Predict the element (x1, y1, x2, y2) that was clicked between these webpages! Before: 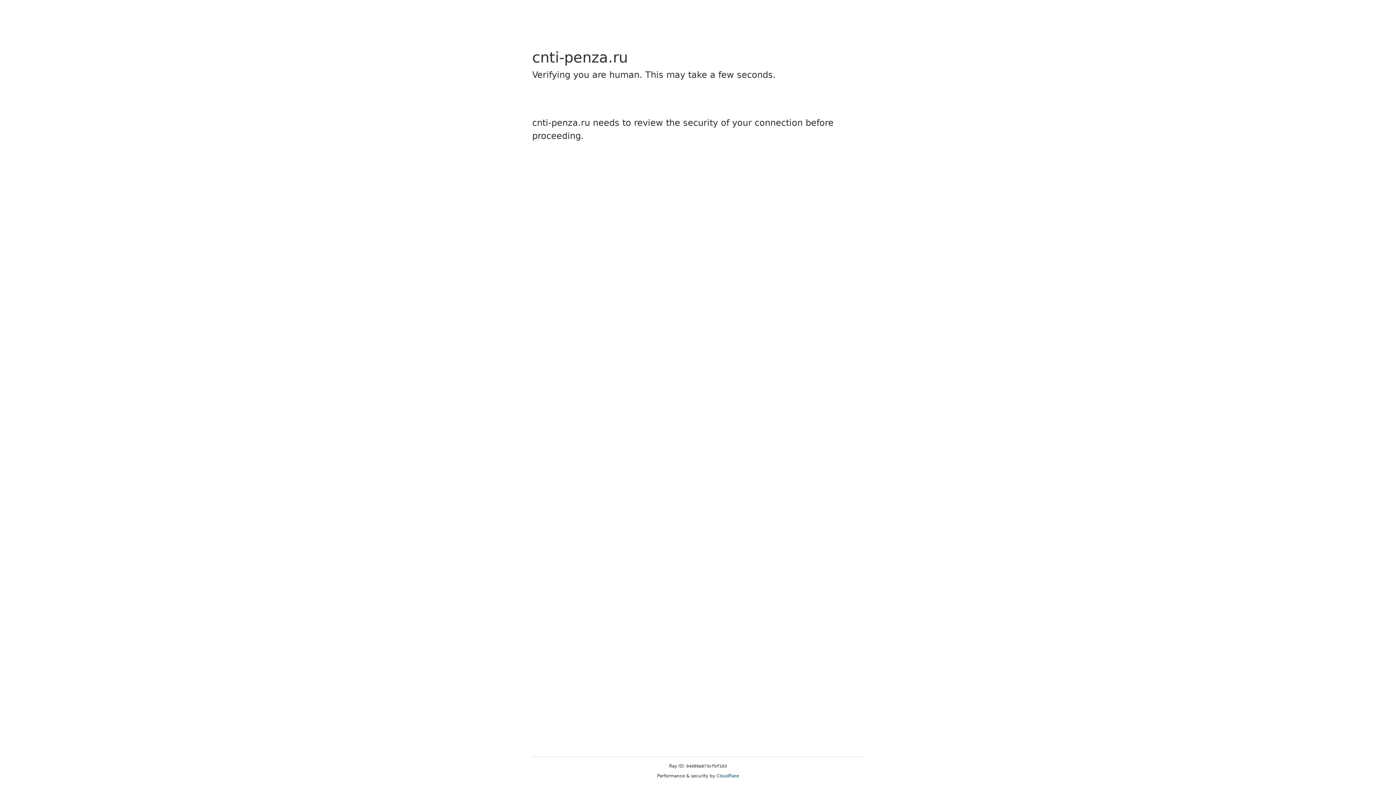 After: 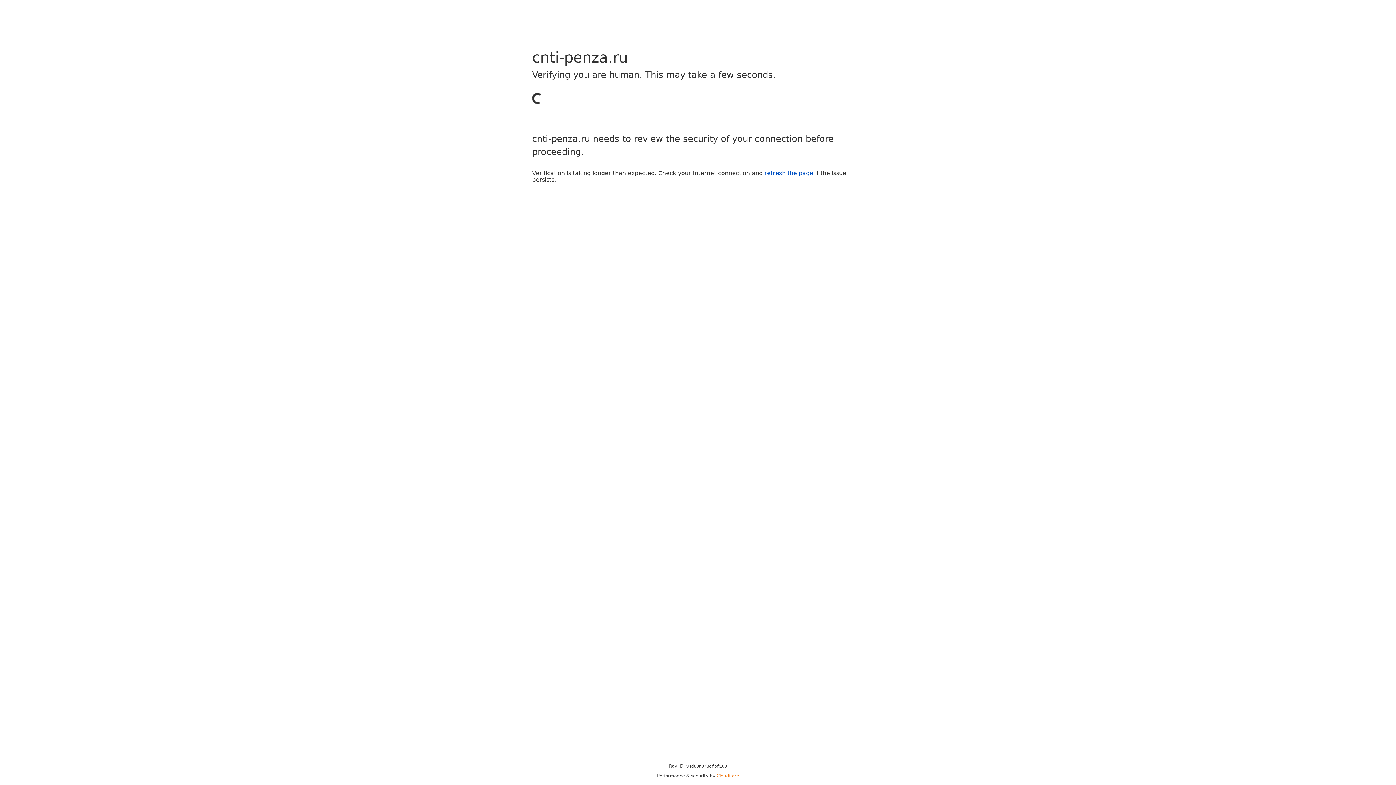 Action: label: Cloudflare bbox: (716, 773, 739, 778)